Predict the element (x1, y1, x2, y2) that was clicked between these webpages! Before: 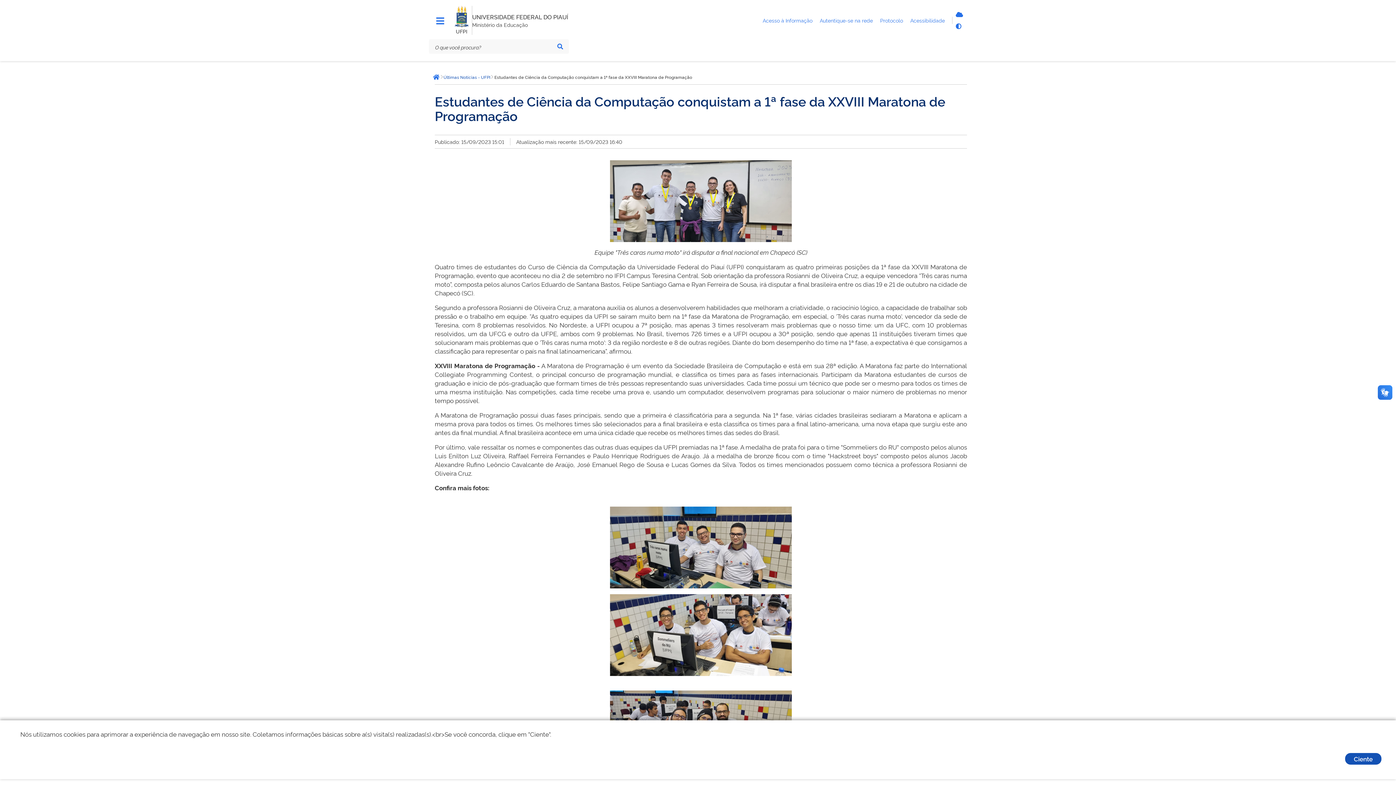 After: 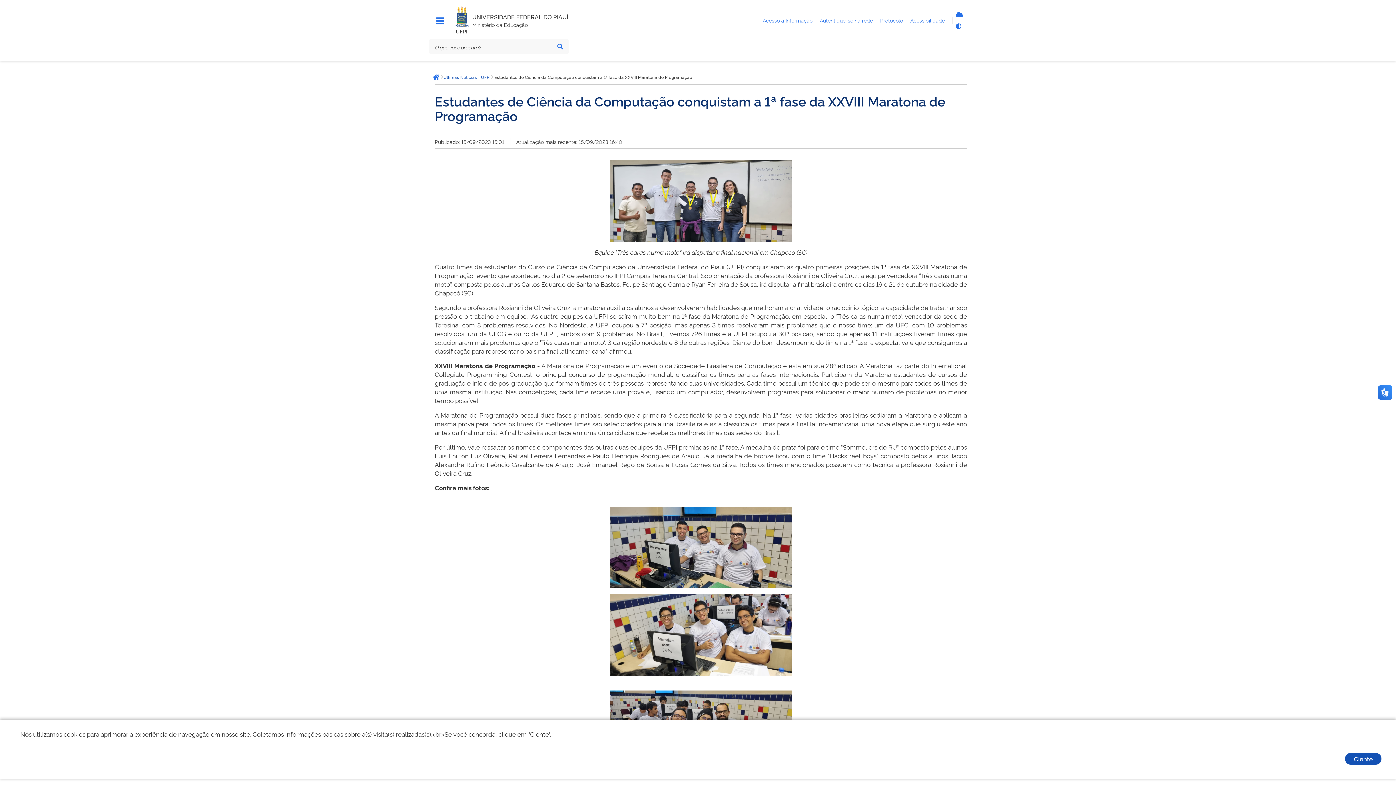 Action: label: Acessibilidade bbox: (910, 16, 945, 23)